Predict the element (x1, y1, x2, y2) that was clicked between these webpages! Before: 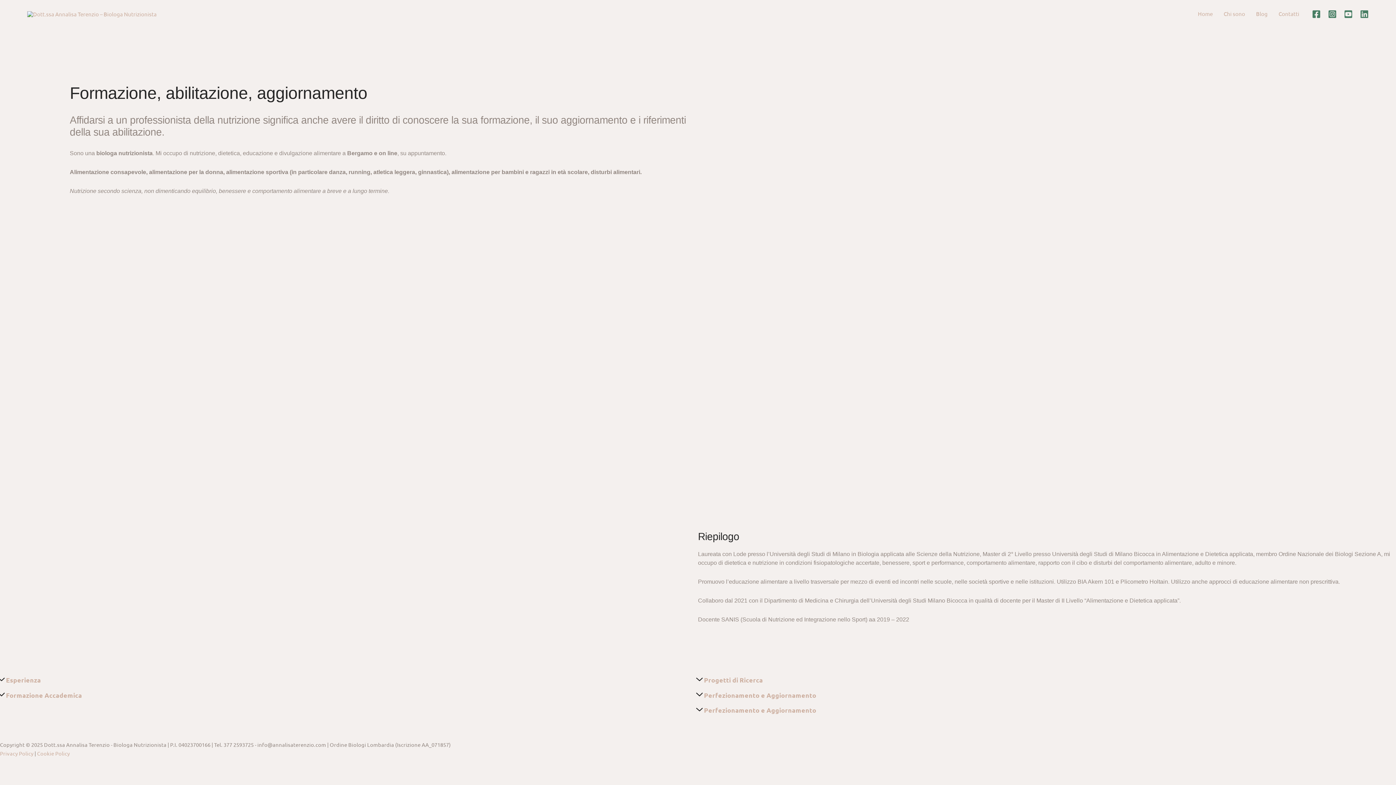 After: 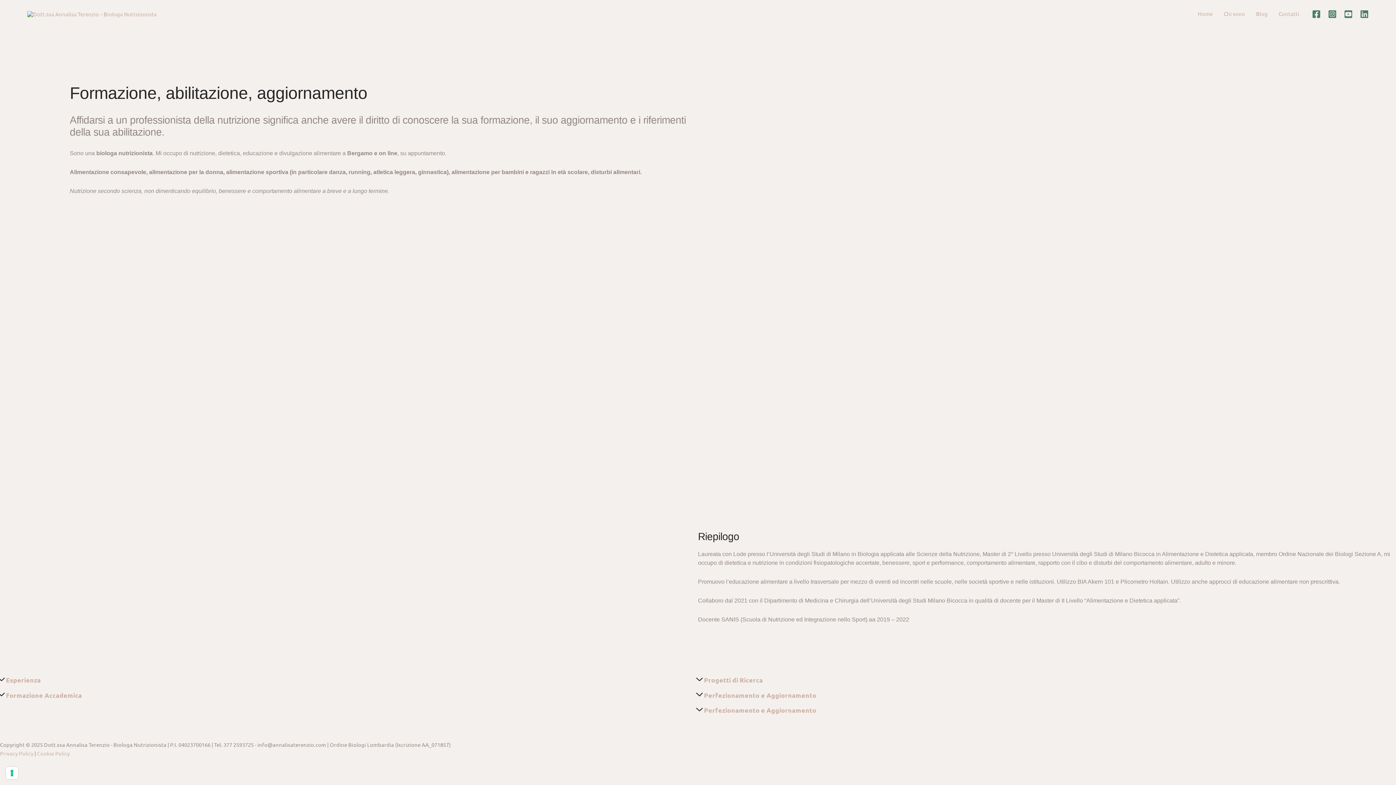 Action: label: Youtube bbox: (1344, 9, 1353, 18)